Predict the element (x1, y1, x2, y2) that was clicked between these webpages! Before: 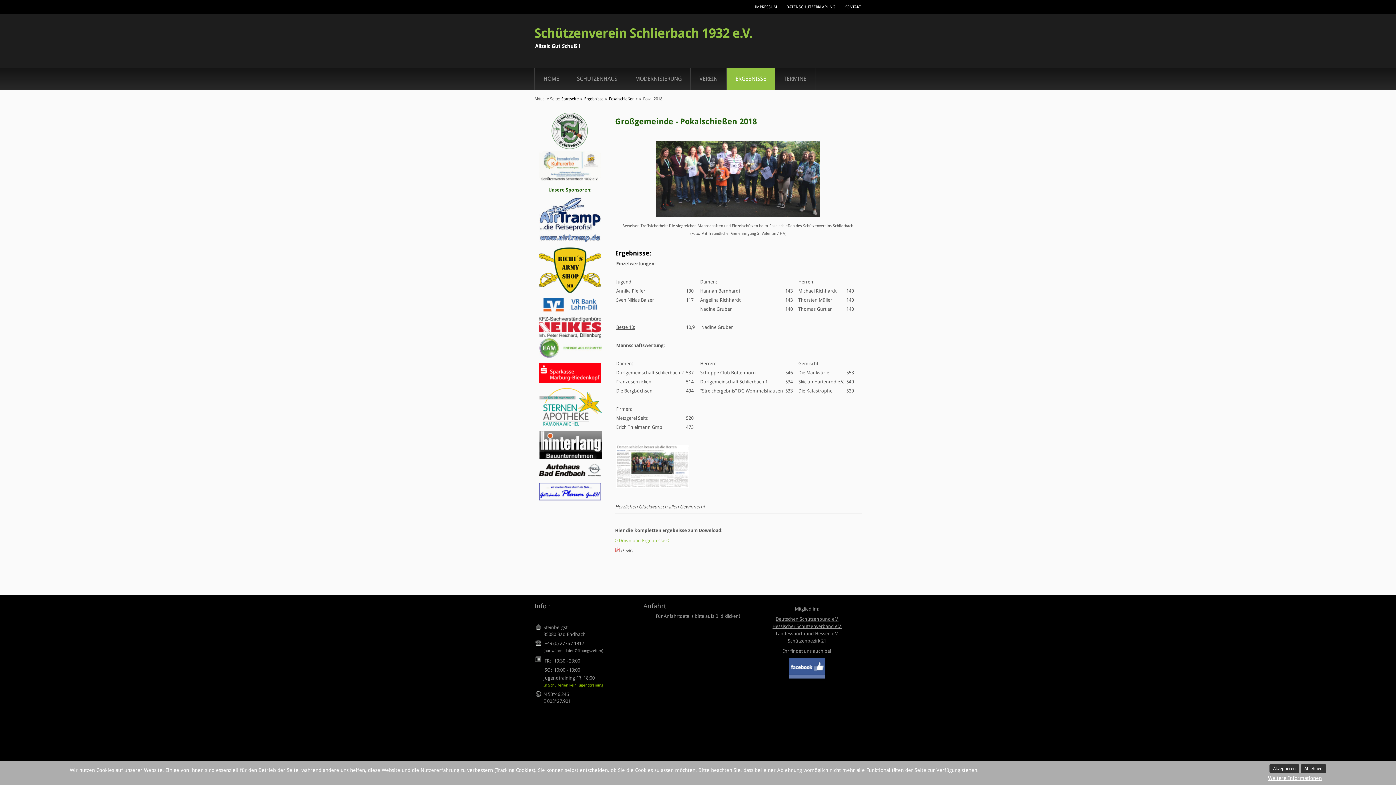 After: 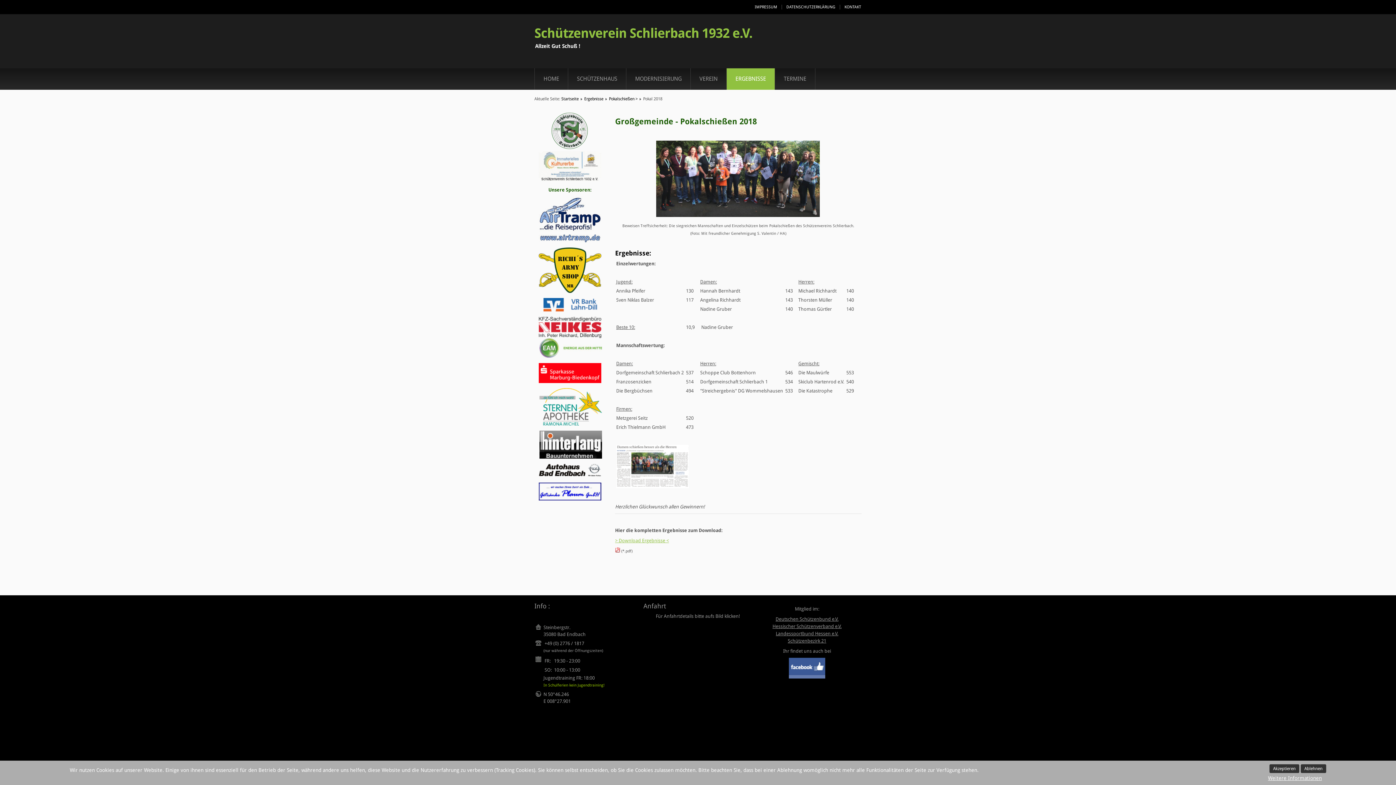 Action: bbox: (788, 638, 826, 644) label: Schützenbezirk 21